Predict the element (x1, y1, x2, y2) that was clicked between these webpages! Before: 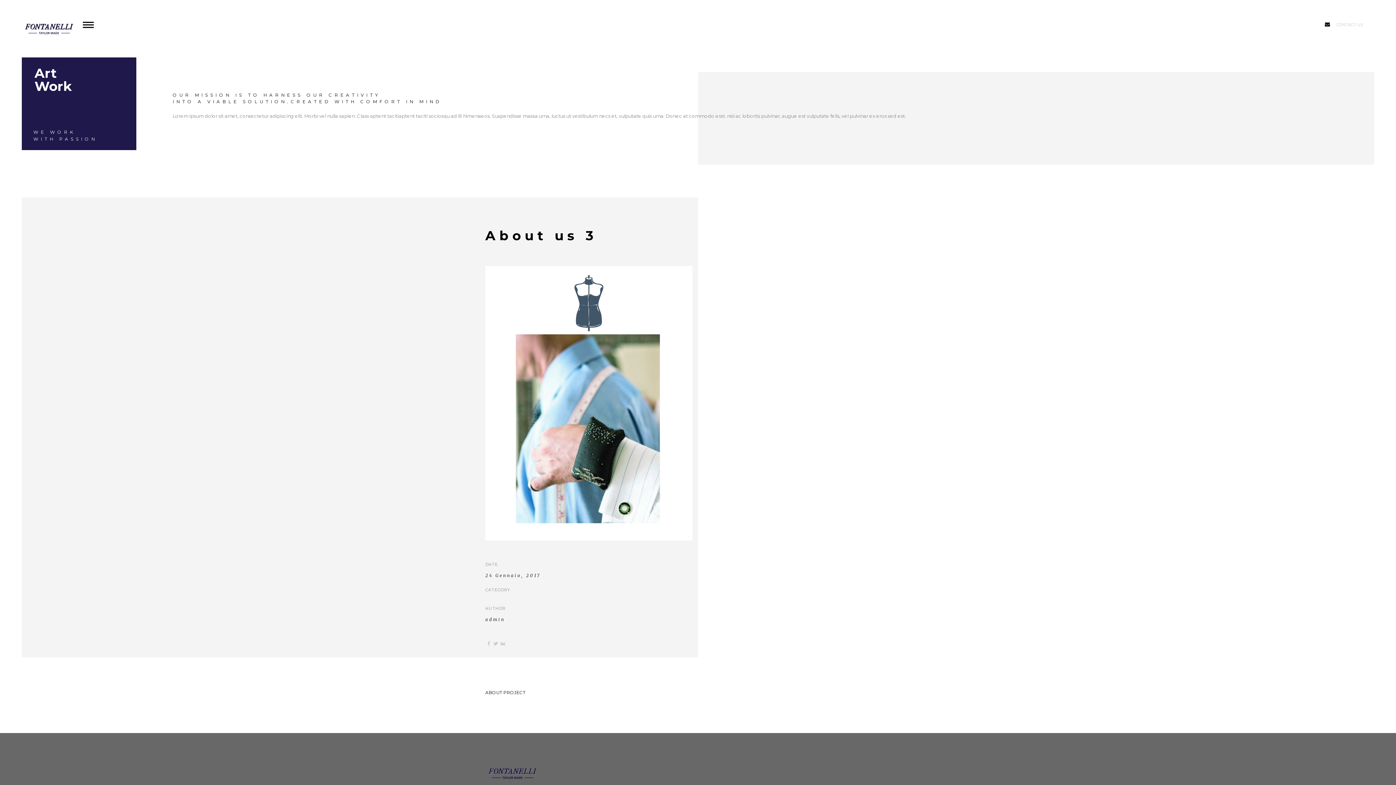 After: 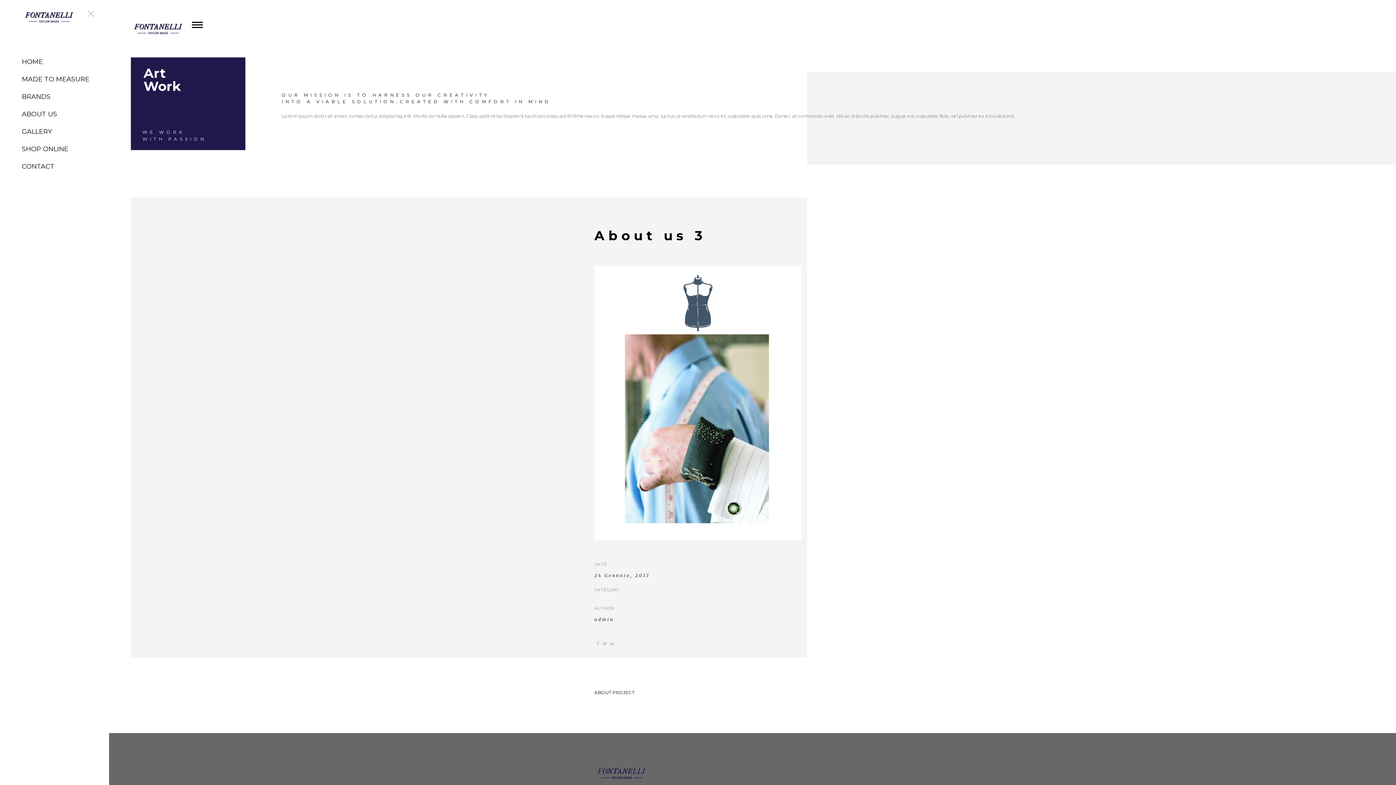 Action: bbox: (76, 20, 93, 29)